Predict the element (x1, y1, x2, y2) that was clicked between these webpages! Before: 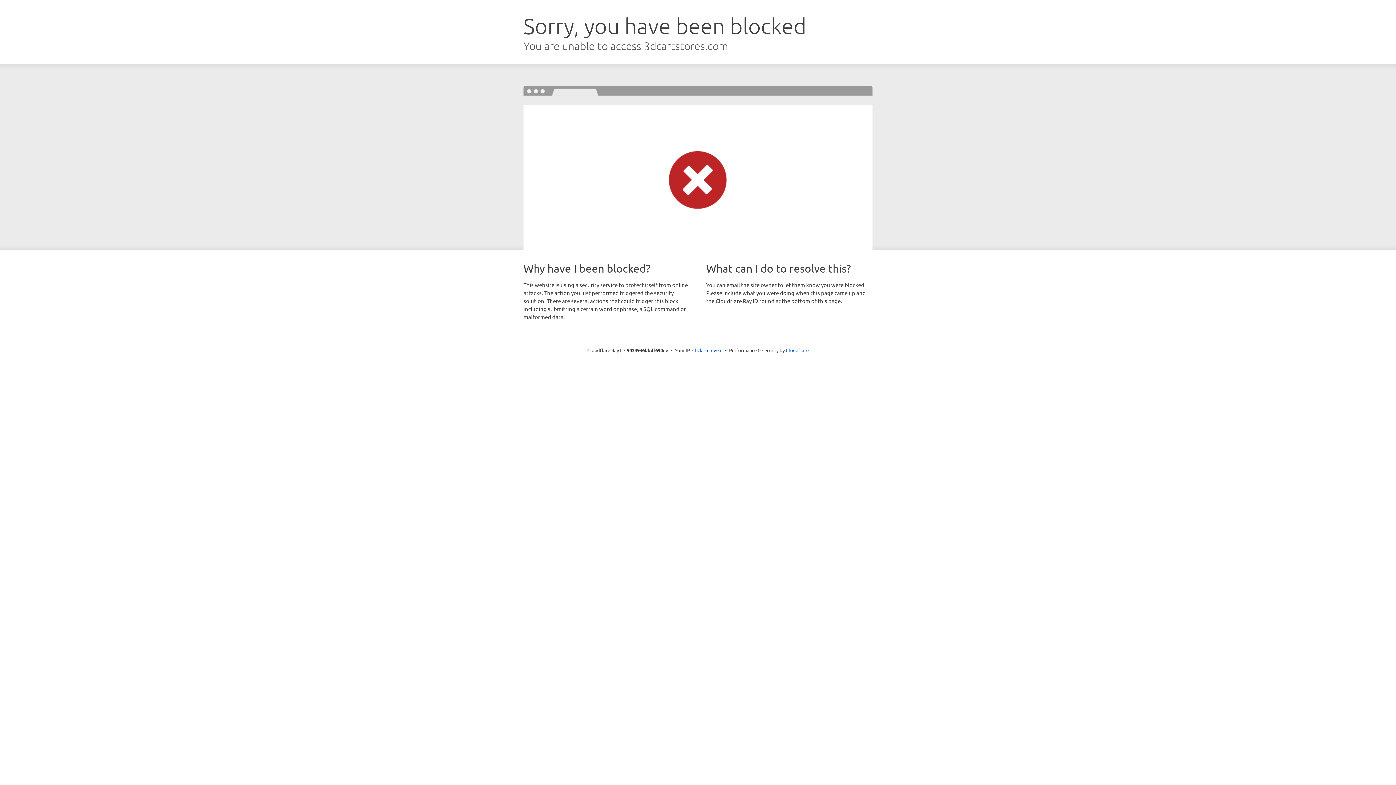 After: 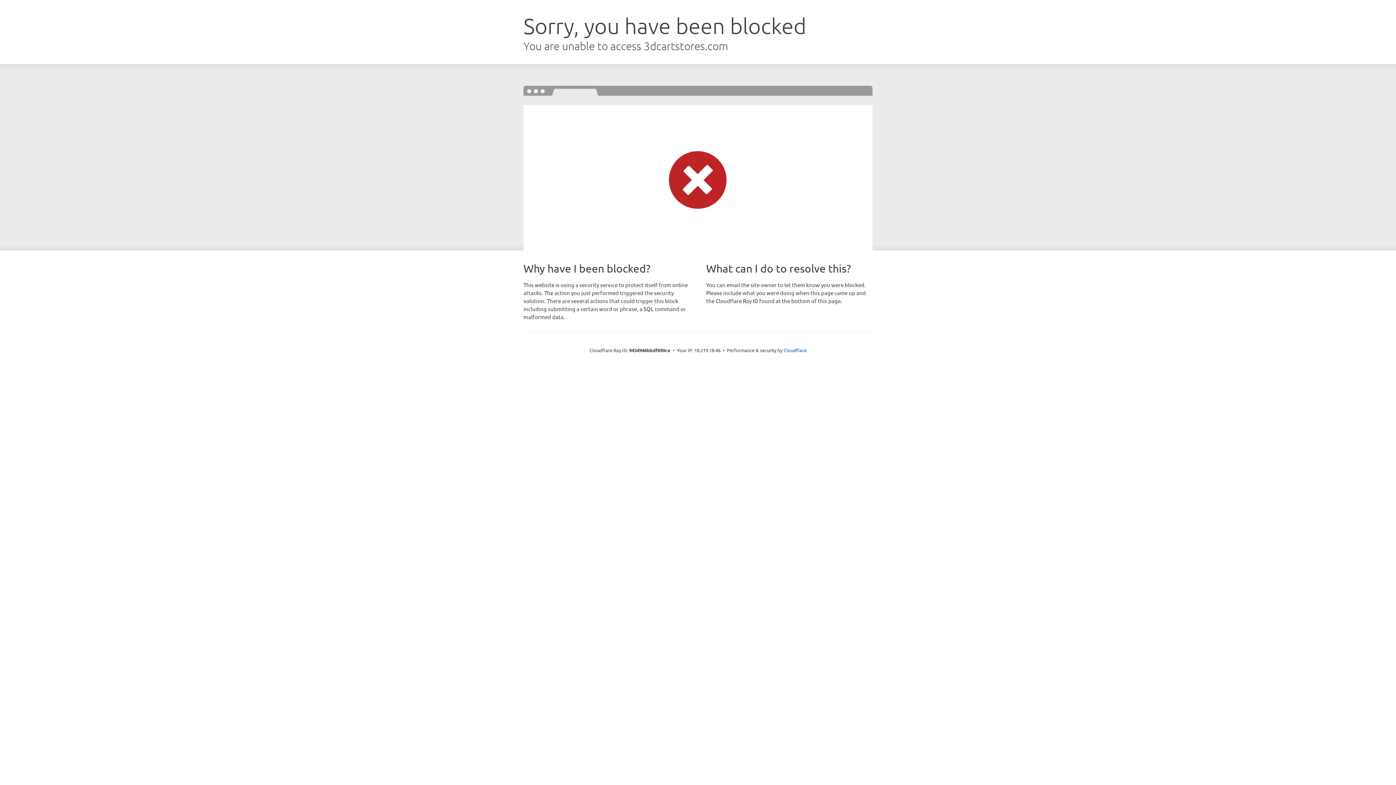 Action: bbox: (692, 346, 722, 353) label: Click to reveal